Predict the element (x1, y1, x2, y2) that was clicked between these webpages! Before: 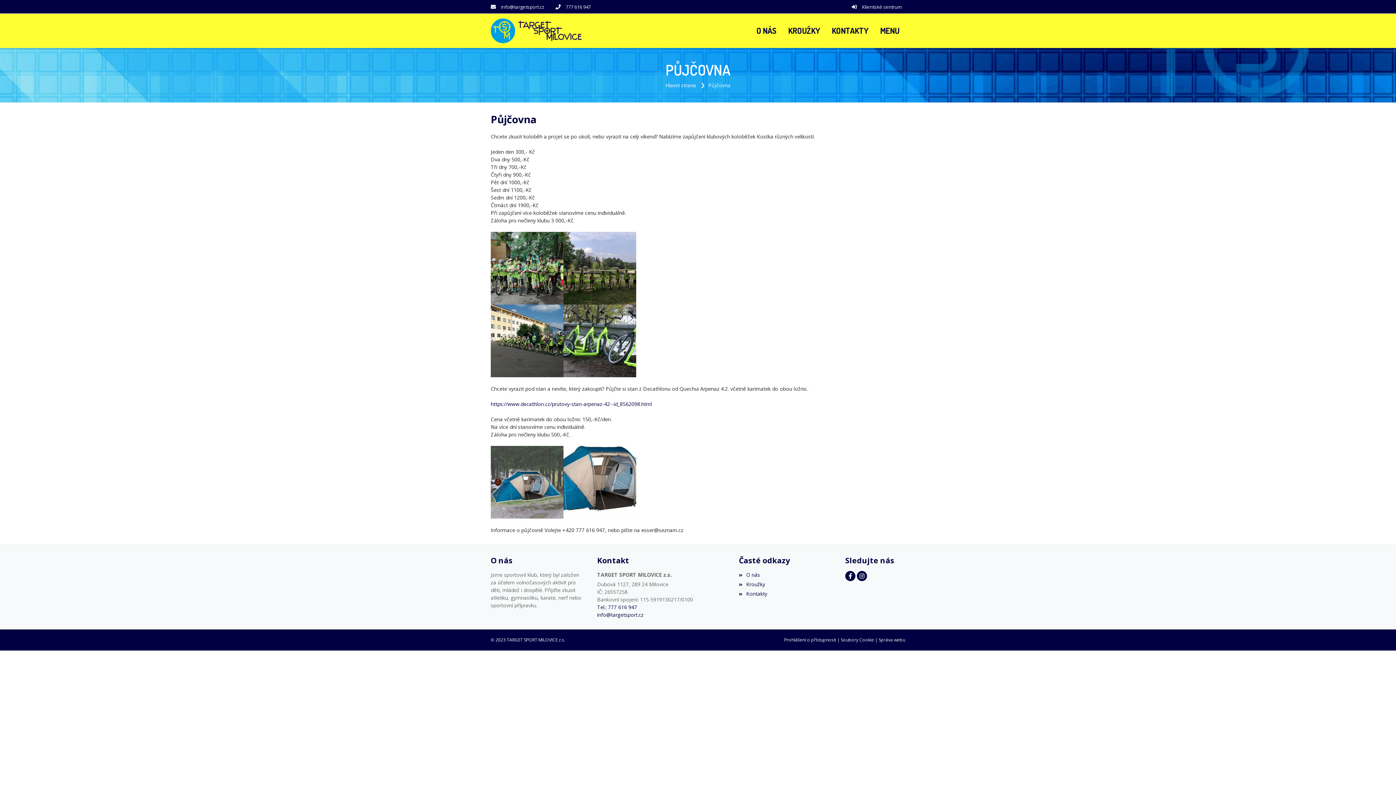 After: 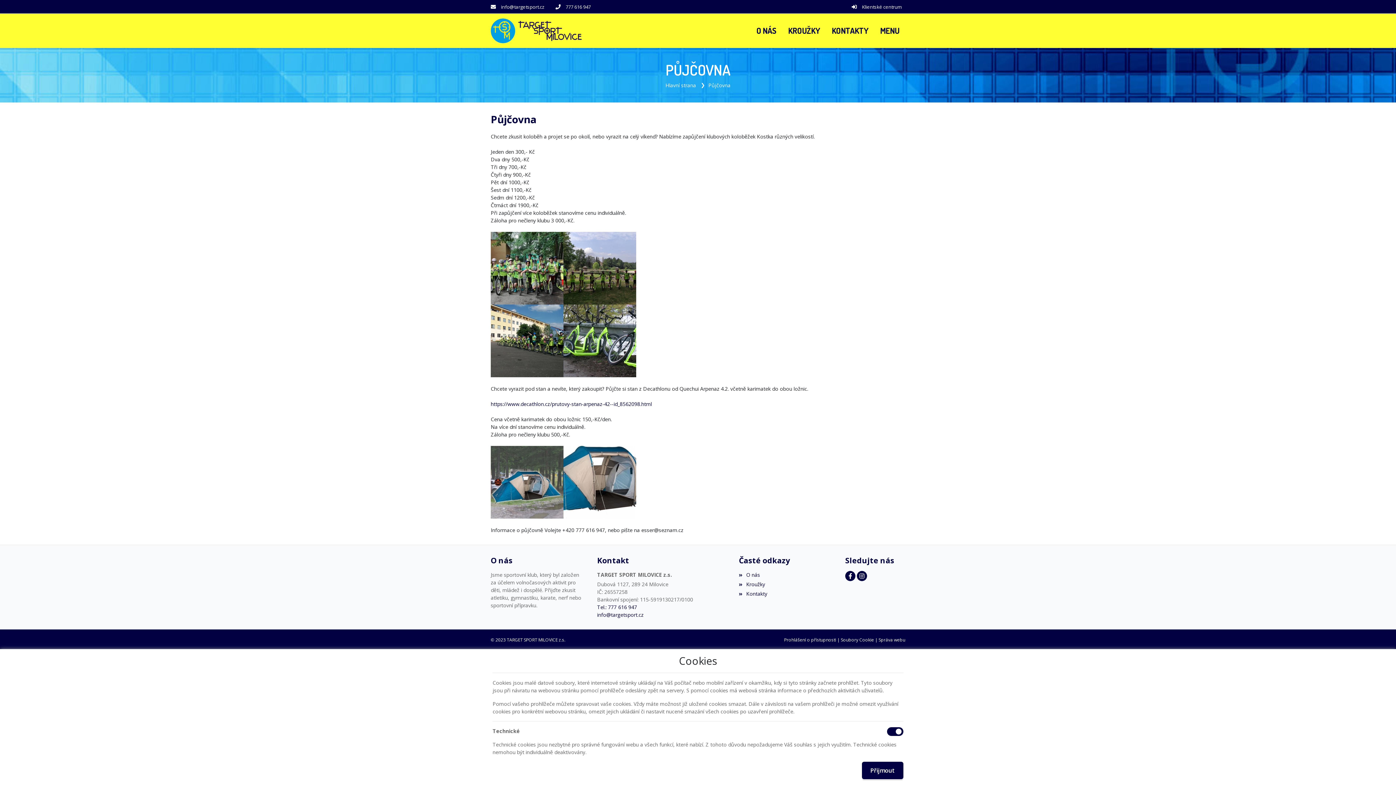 Action: bbox: (841, 637, 874, 643) label: Soubory Cookie